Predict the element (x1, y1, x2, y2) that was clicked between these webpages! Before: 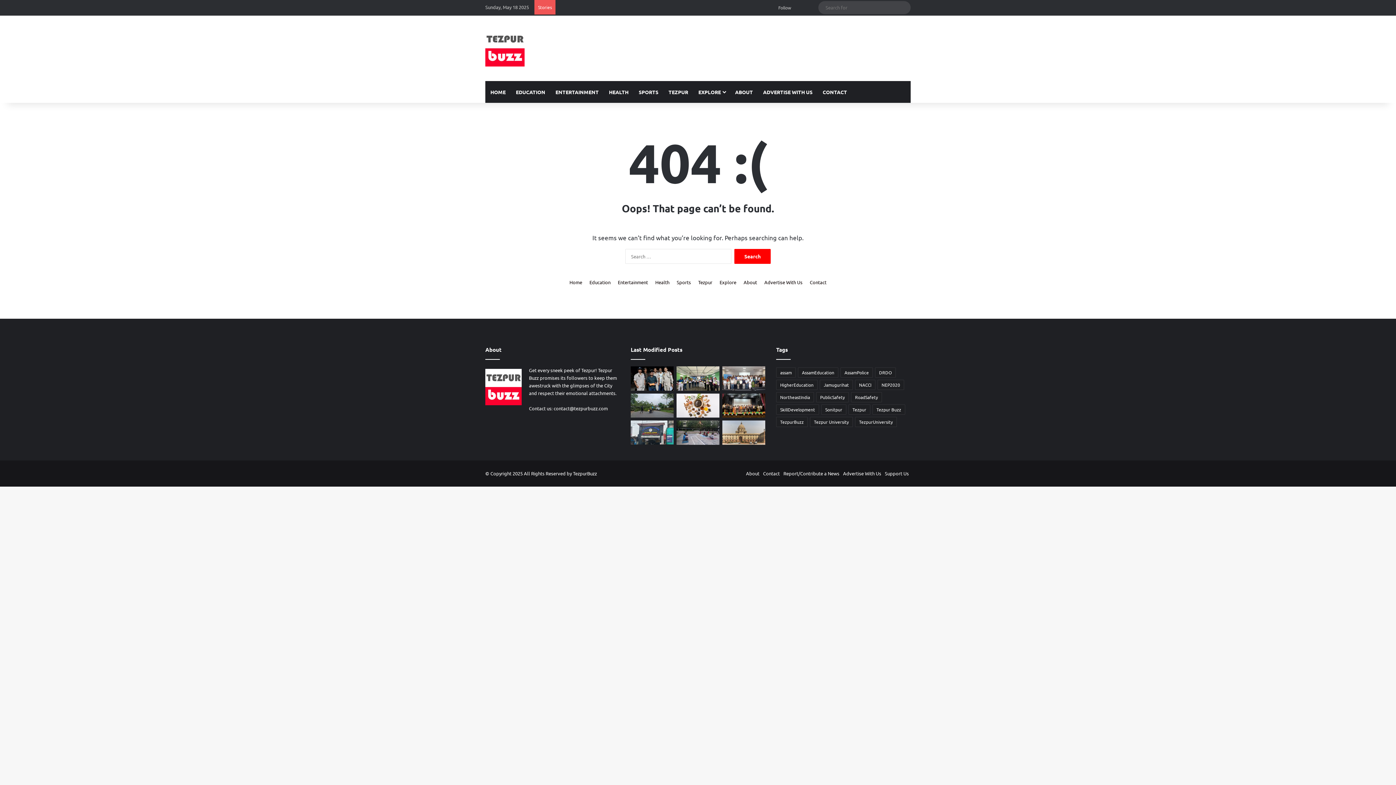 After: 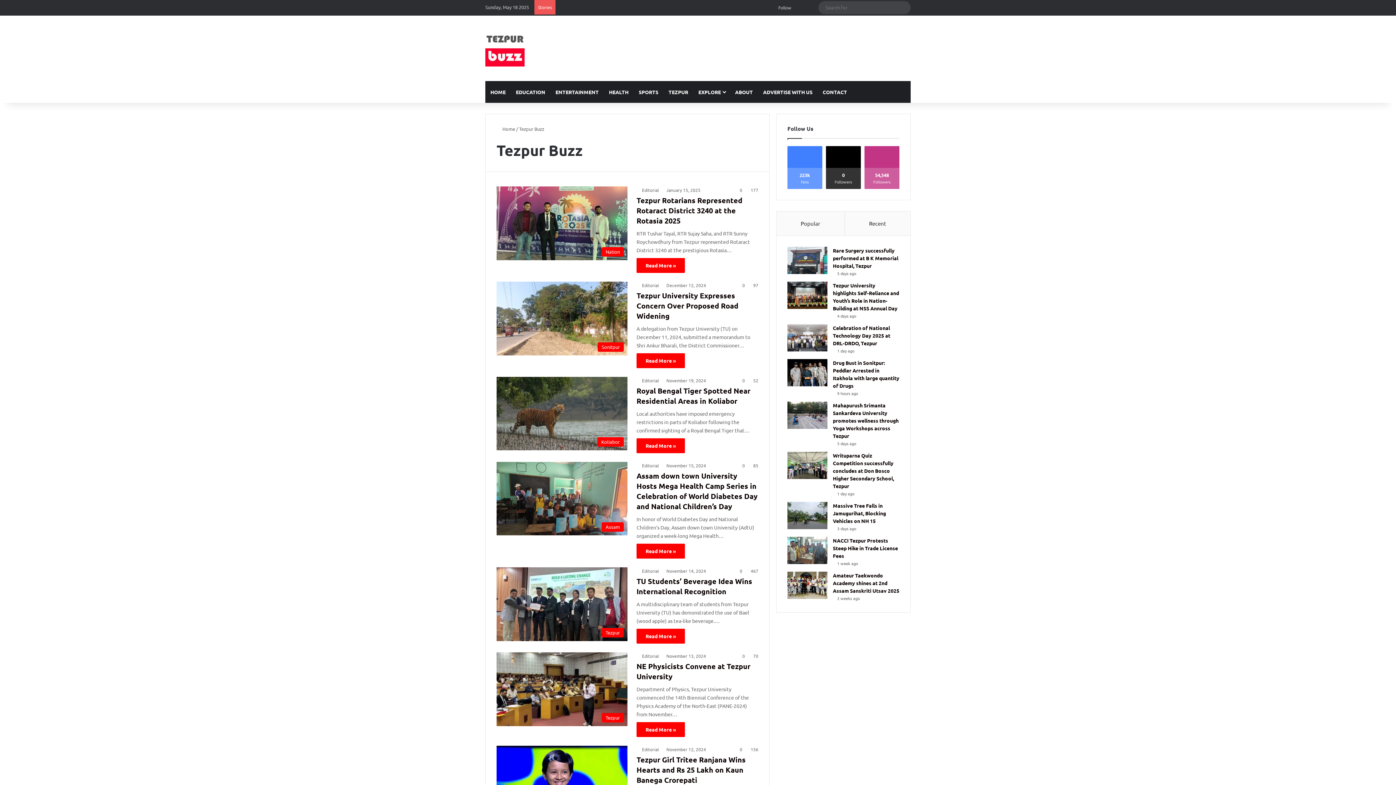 Action: bbox: (872, 404, 905, 414) label: Tezpur Buzz (130 items)